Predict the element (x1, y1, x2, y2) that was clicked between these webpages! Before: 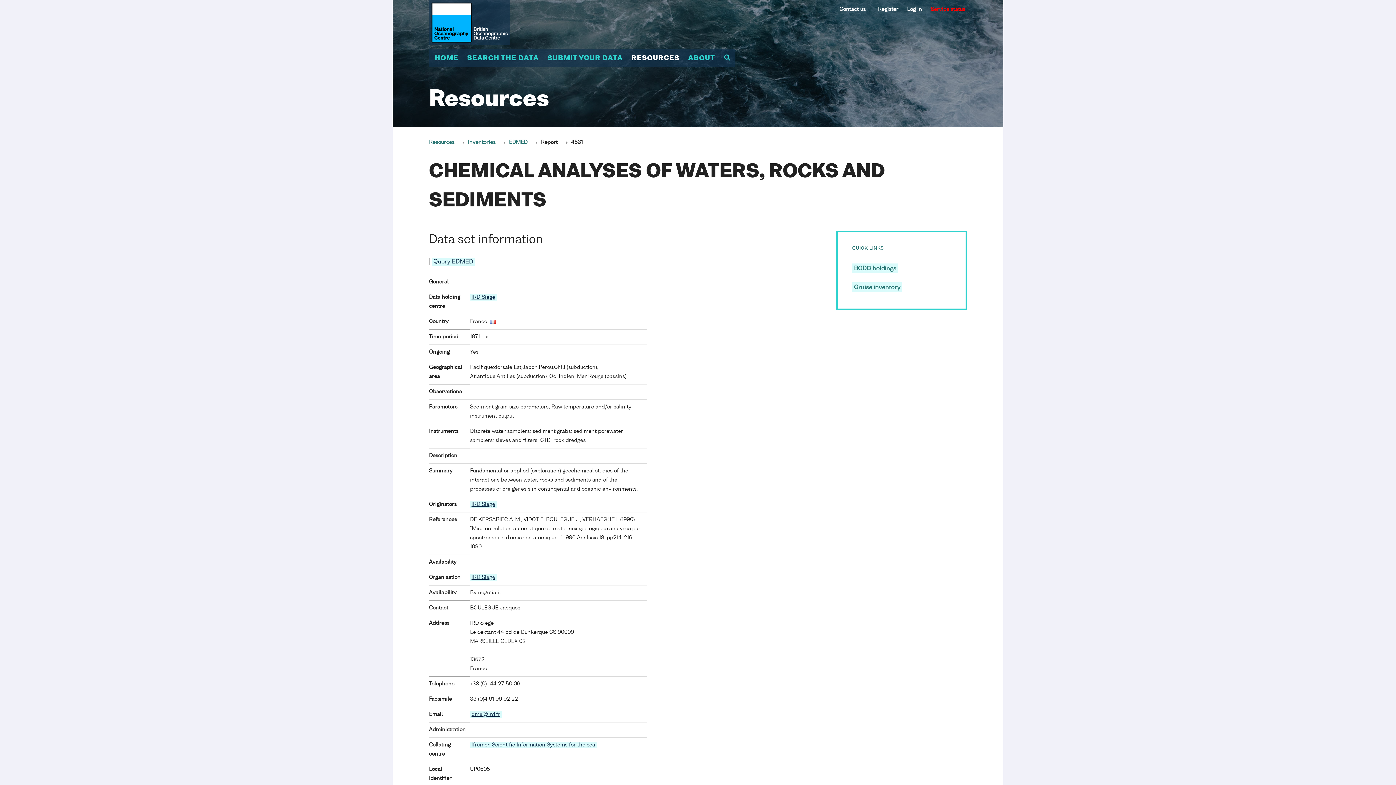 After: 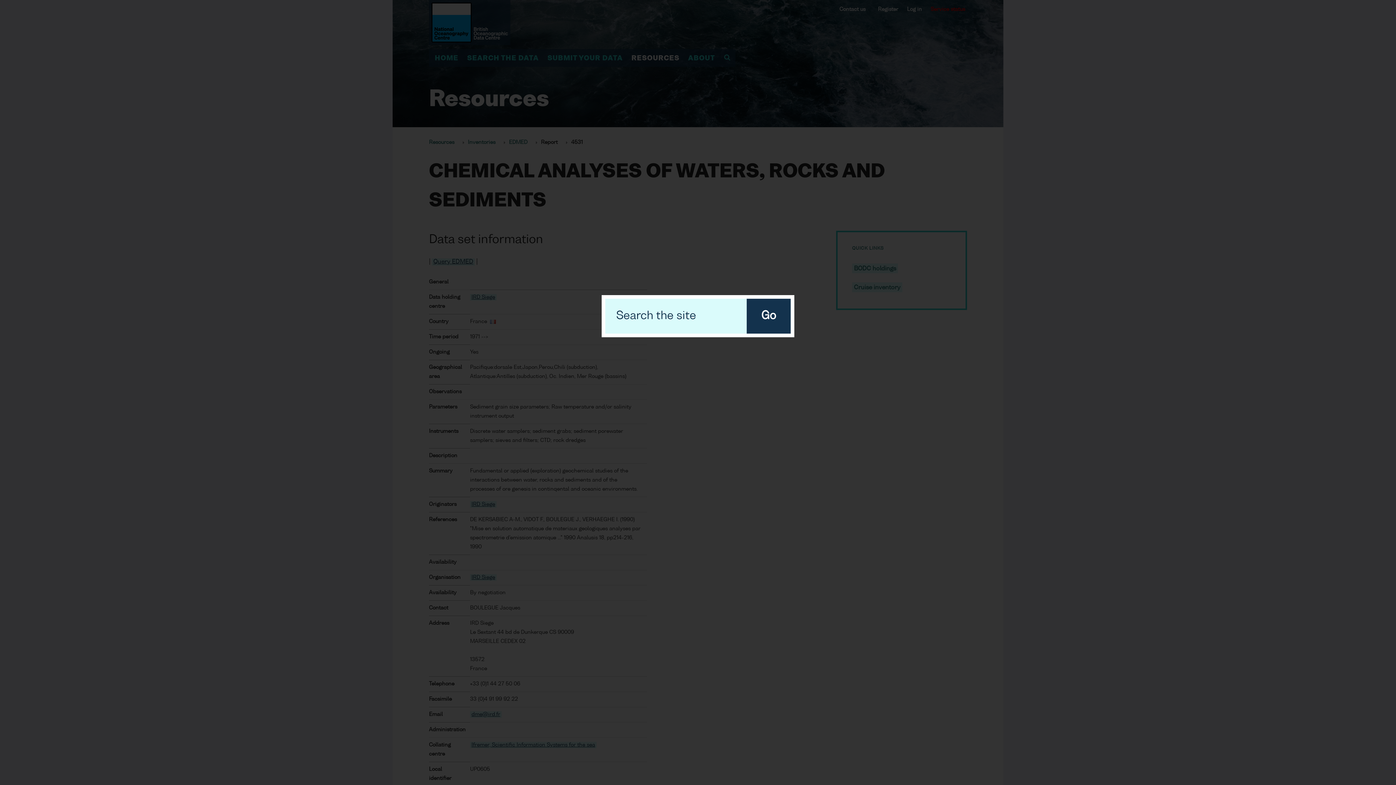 Action: bbox: (719, 49, 735, 66)